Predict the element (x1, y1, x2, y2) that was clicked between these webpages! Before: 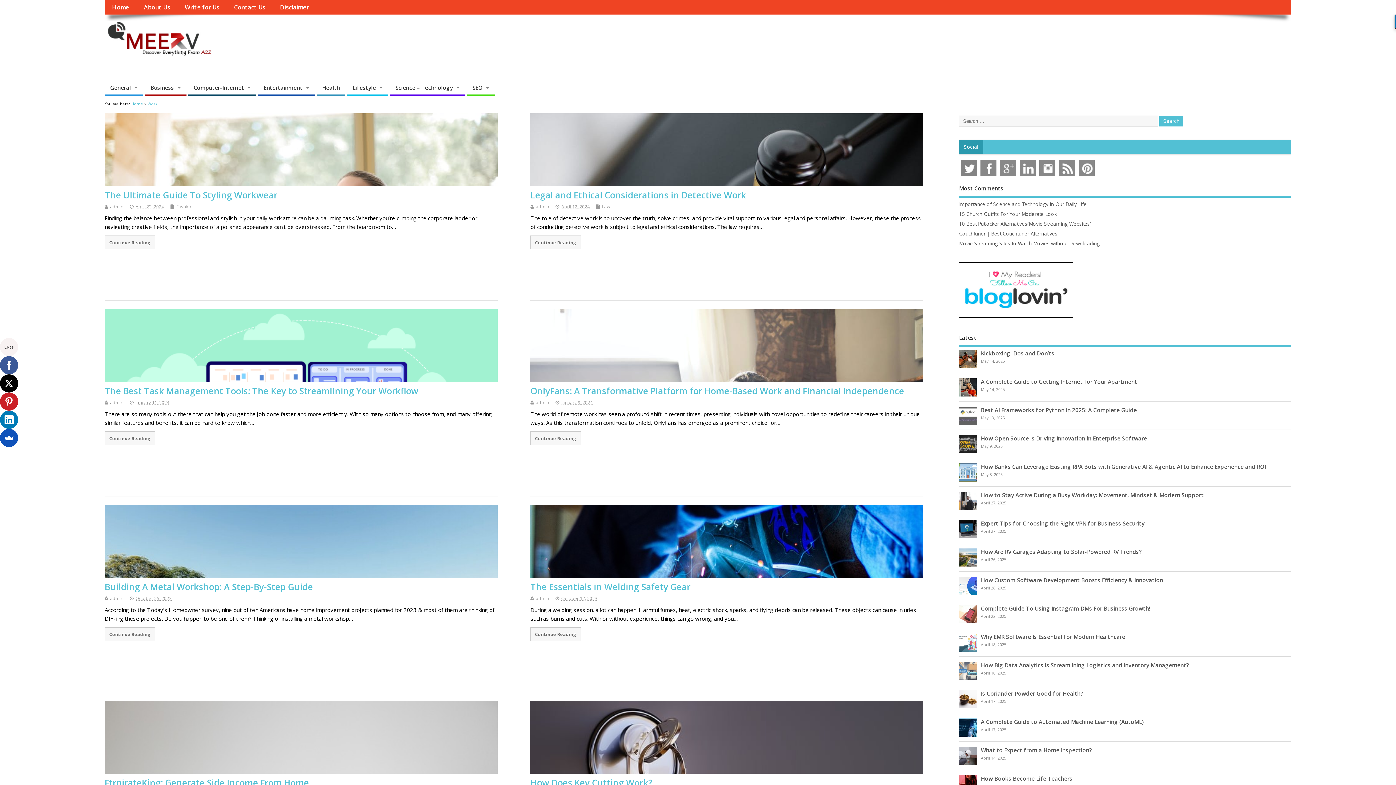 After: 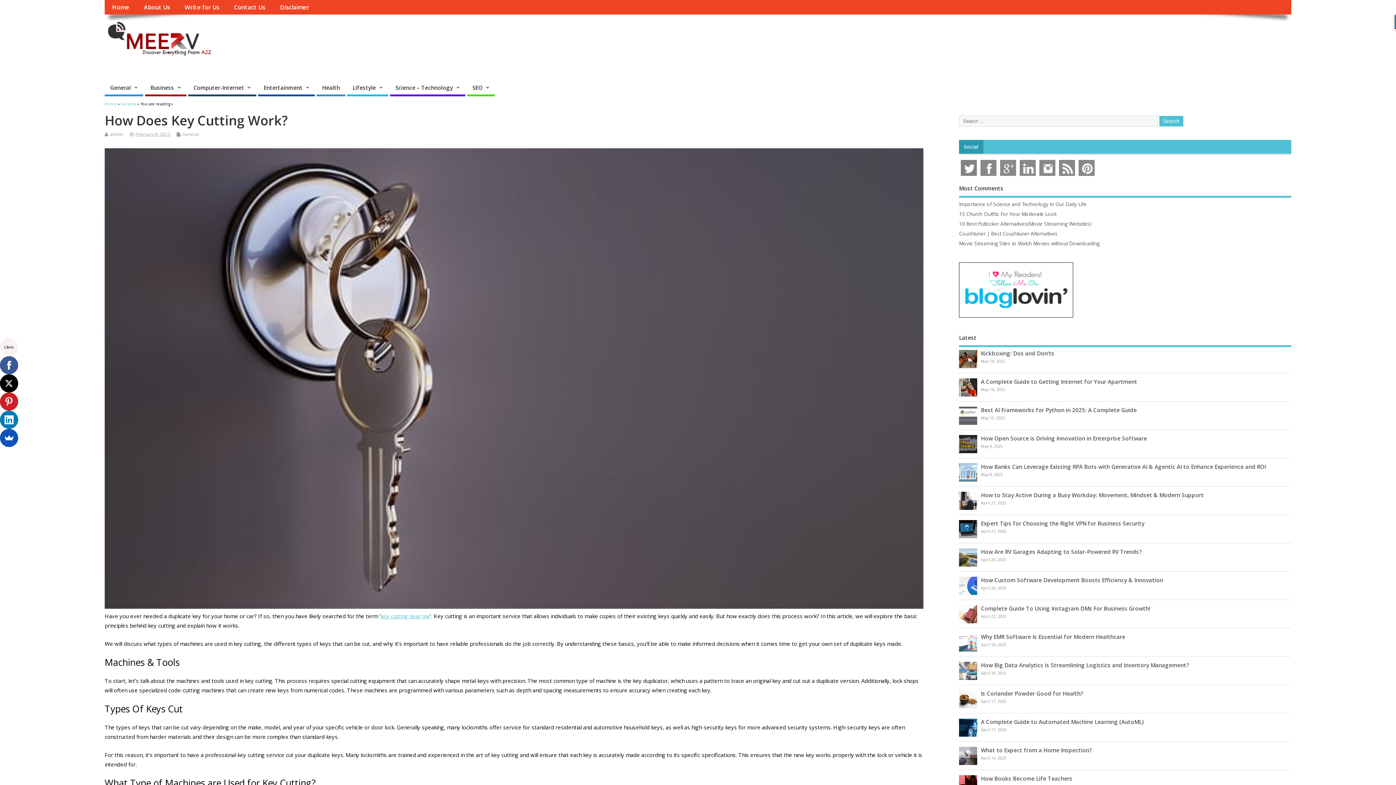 Action: label: How Does Key Cutting Work? bbox: (530, 777, 652, 789)